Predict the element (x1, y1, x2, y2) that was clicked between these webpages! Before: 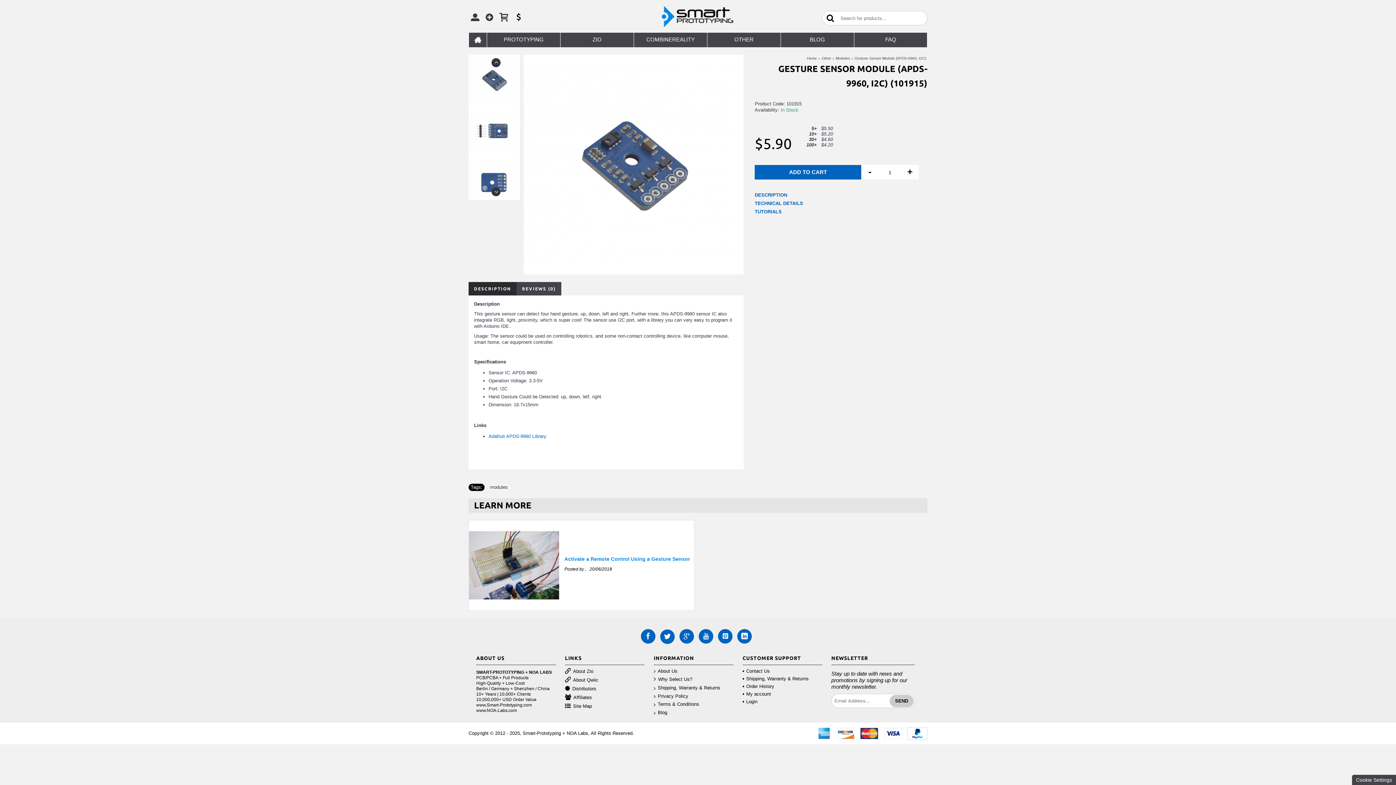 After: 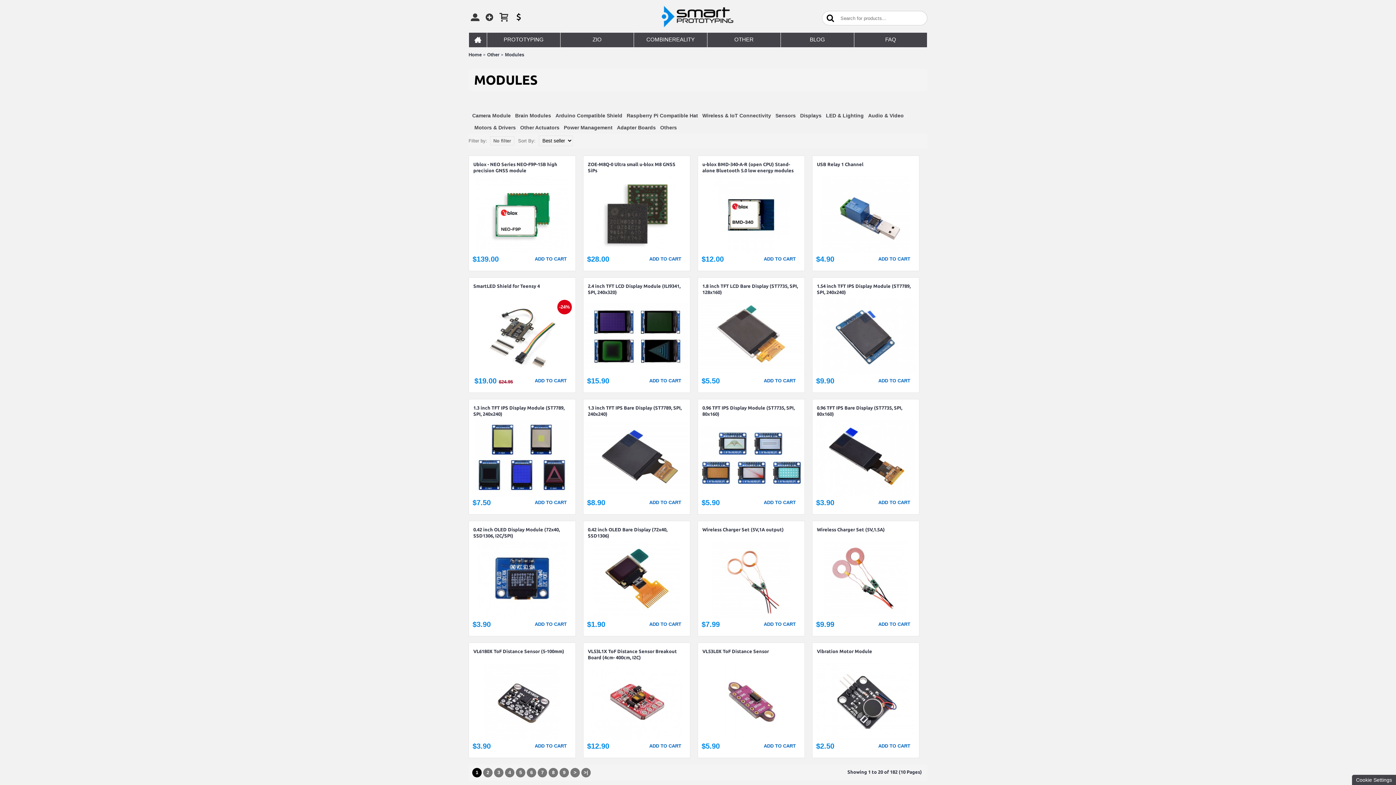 Action: bbox: (835, 55, 850, 62) label: Modules